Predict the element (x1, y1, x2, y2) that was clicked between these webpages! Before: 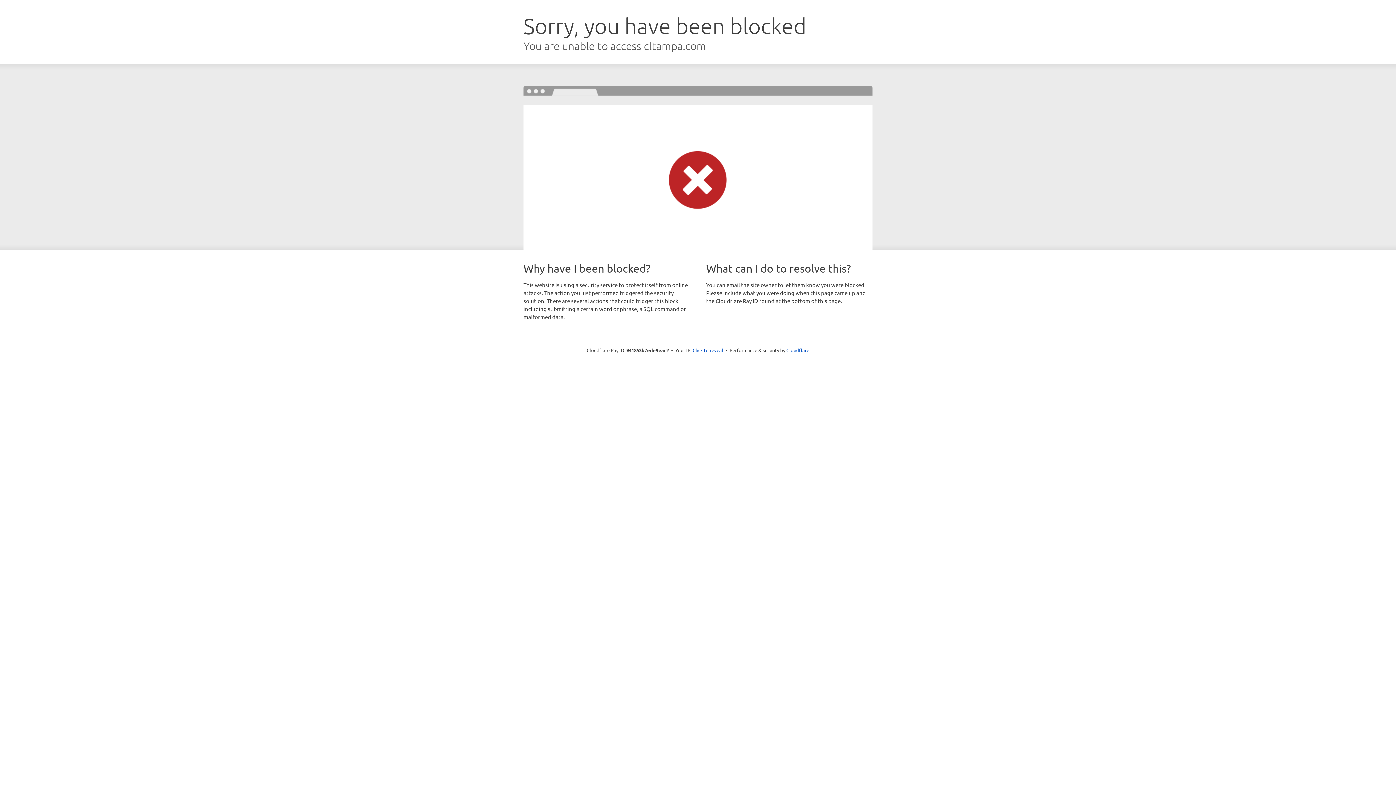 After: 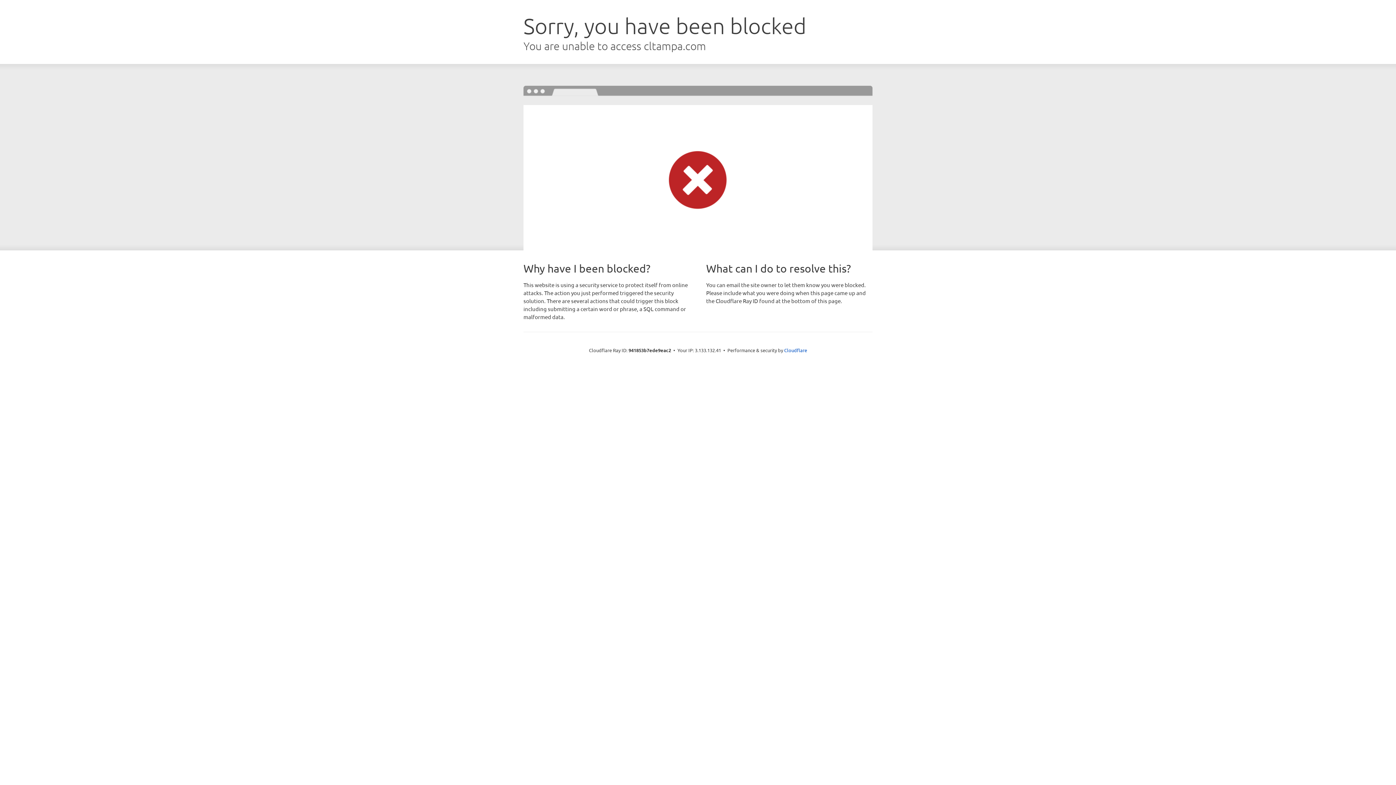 Action: label: Click to reveal bbox: (692, 346, 723, 353)